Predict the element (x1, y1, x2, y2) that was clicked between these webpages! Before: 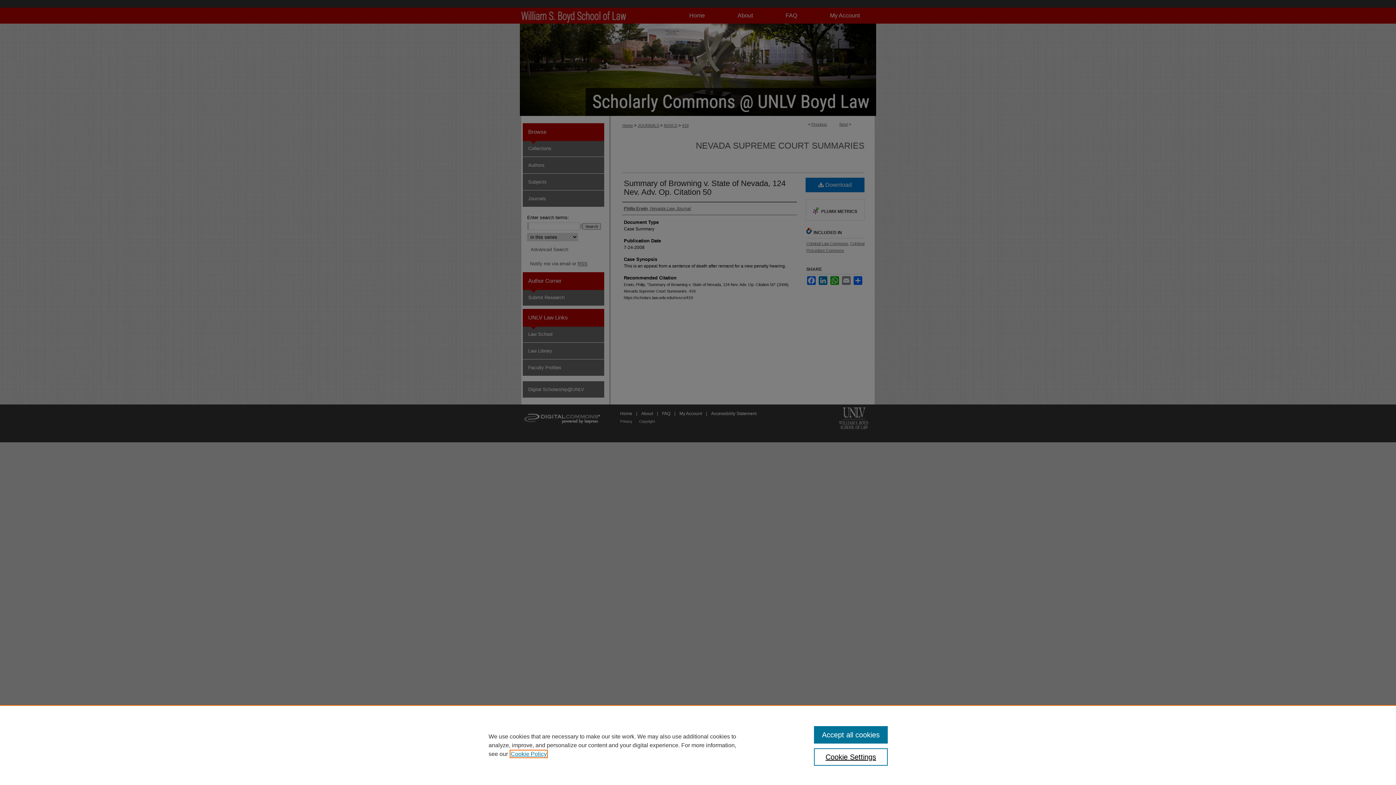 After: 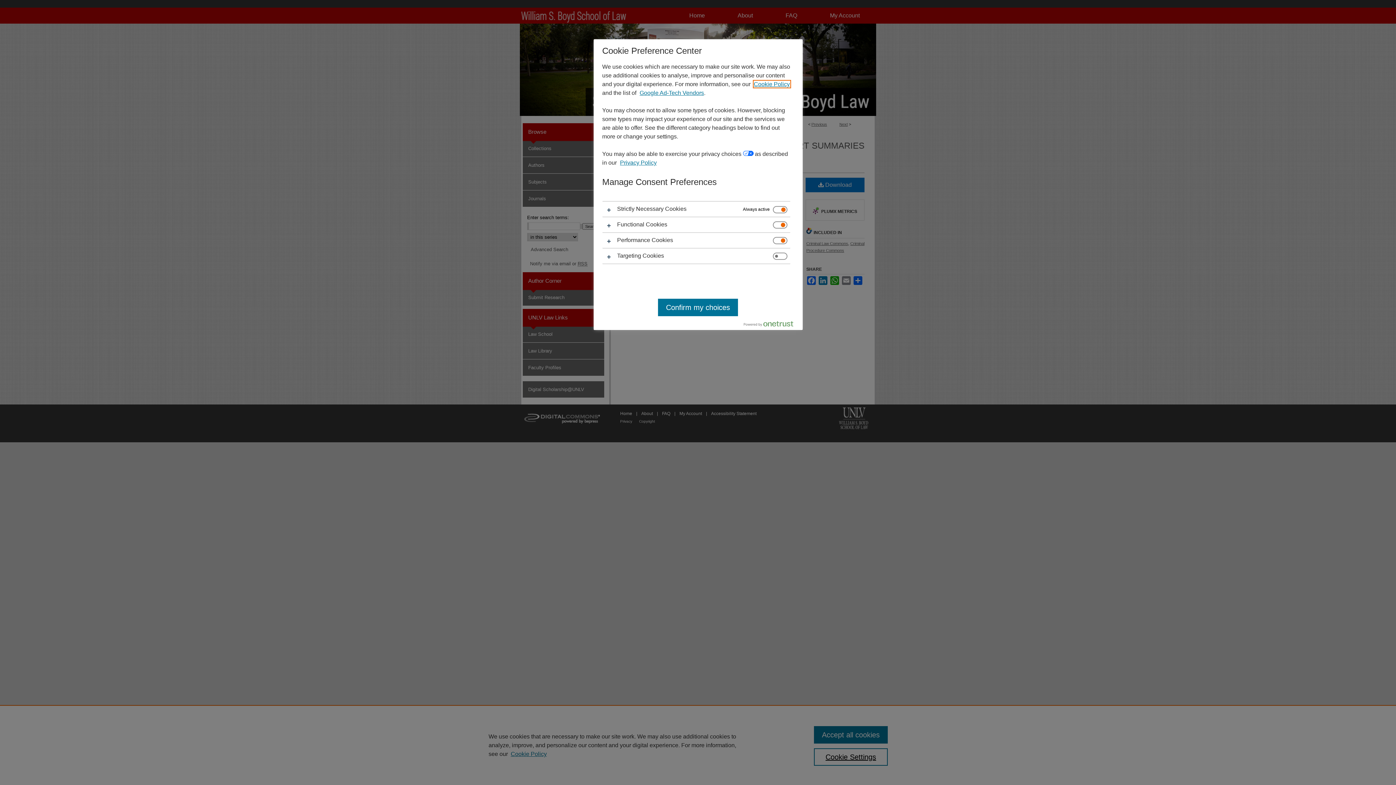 Action: label: Cookie Settings bbox: (814, 748, 887, 766)